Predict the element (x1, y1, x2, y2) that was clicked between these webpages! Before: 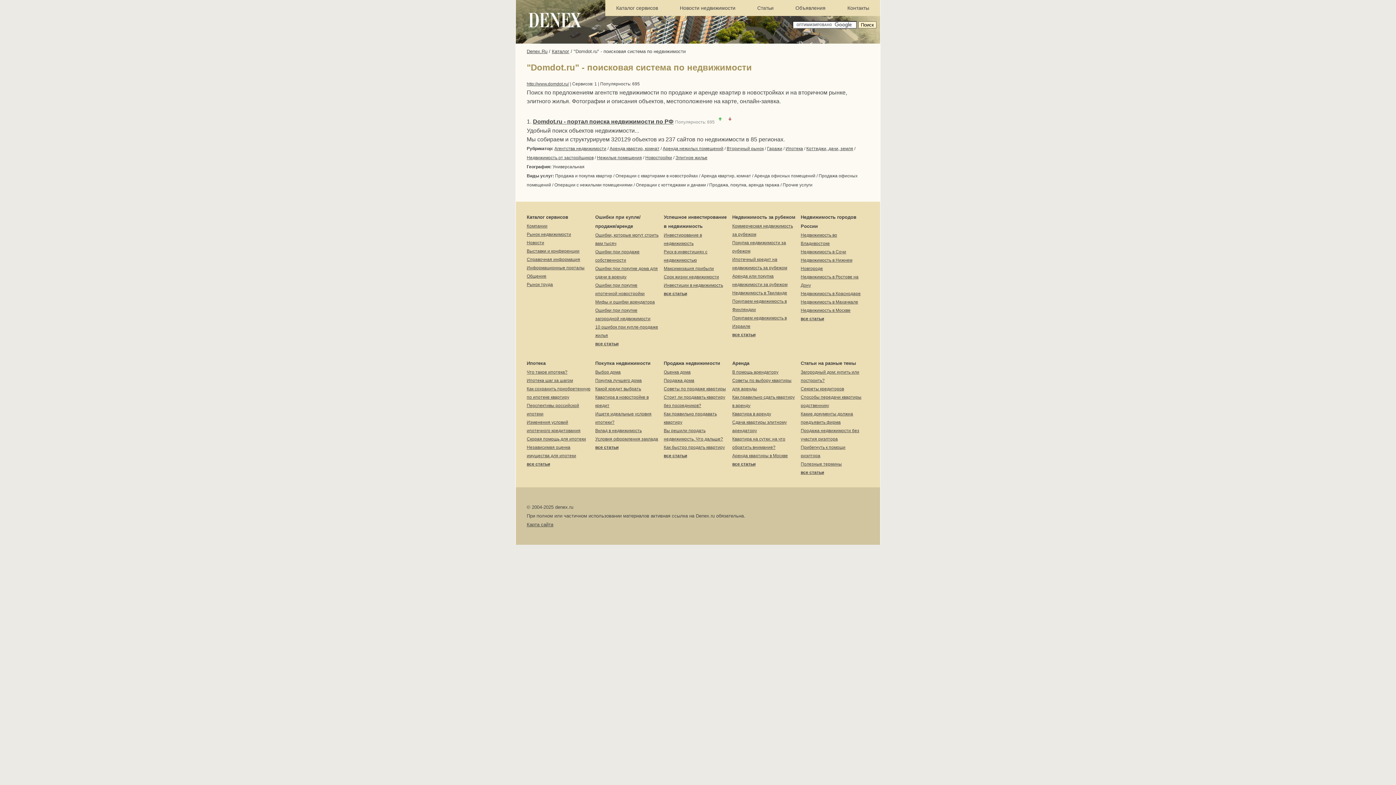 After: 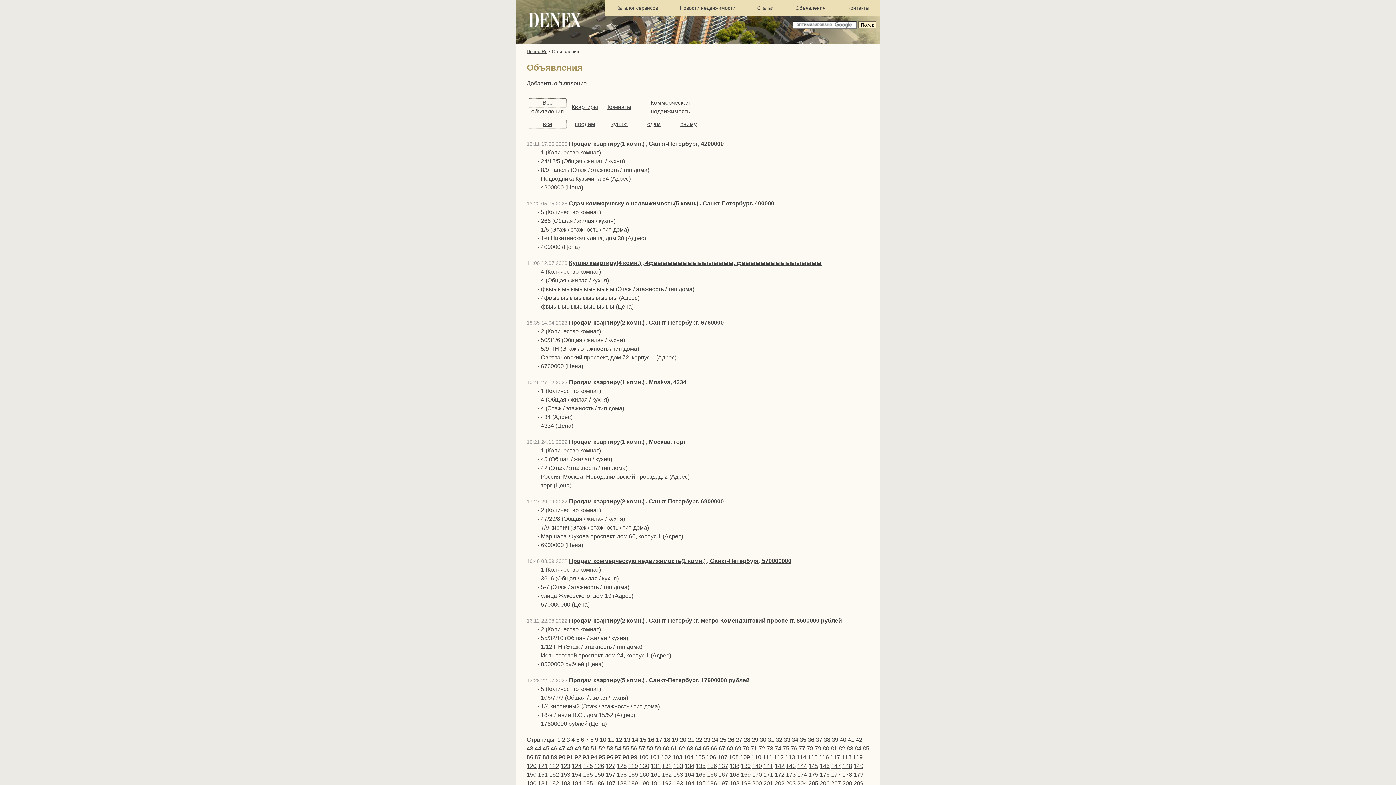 Action: bbox: (795, 5, 825, 10) label: Объявления